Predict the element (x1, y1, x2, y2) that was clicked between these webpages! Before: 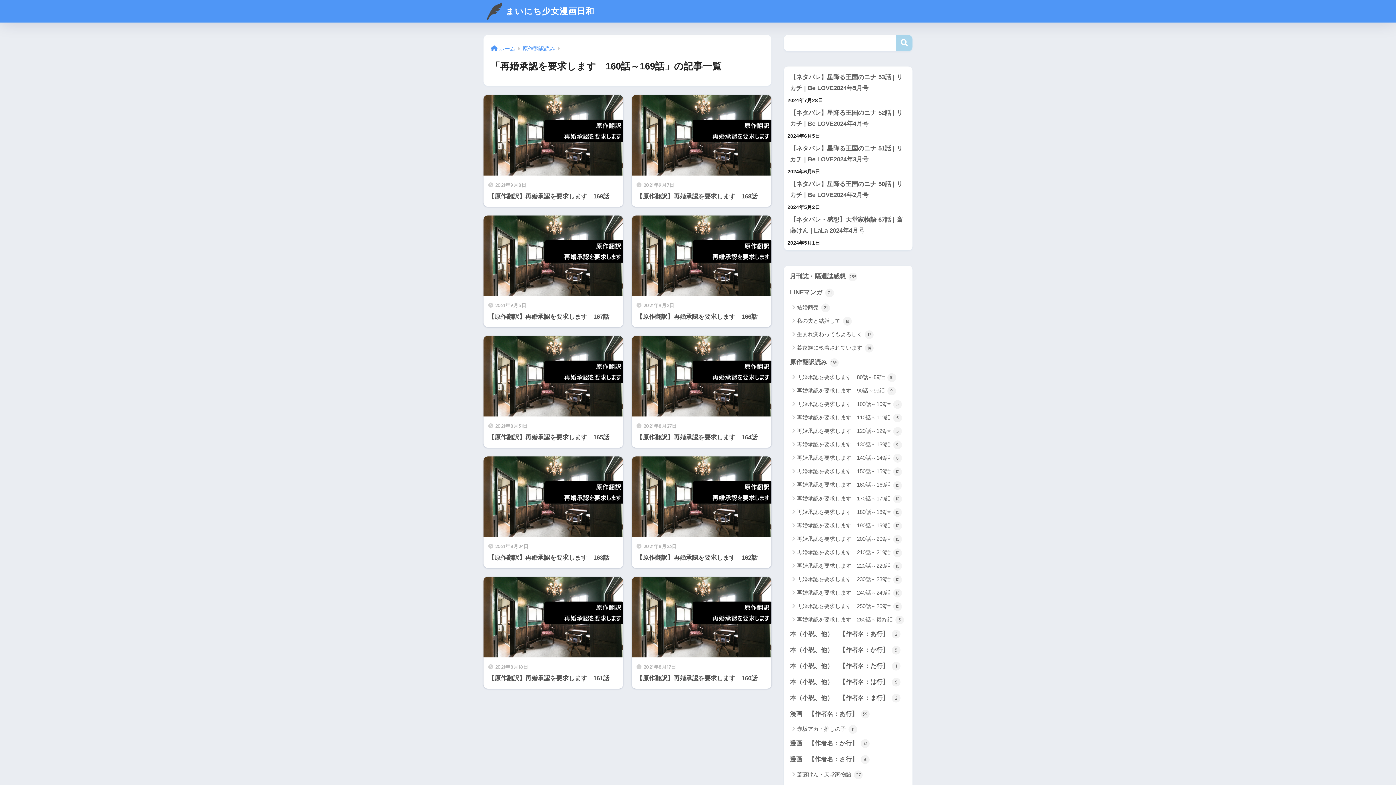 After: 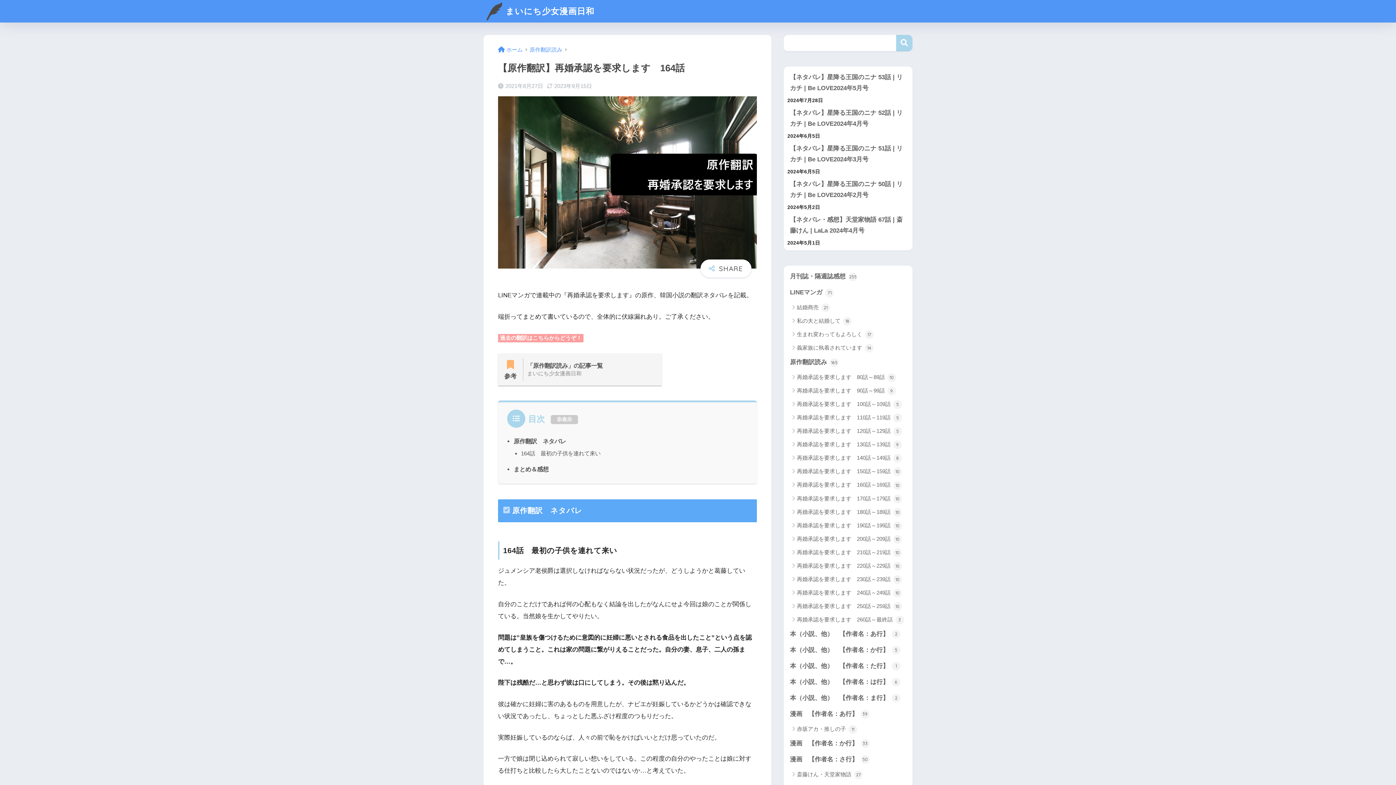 Action: label: 2021年8月27日
【原作翻訳】再婚承認を要求します　164話 bbox: (631, 336, 771, 447)